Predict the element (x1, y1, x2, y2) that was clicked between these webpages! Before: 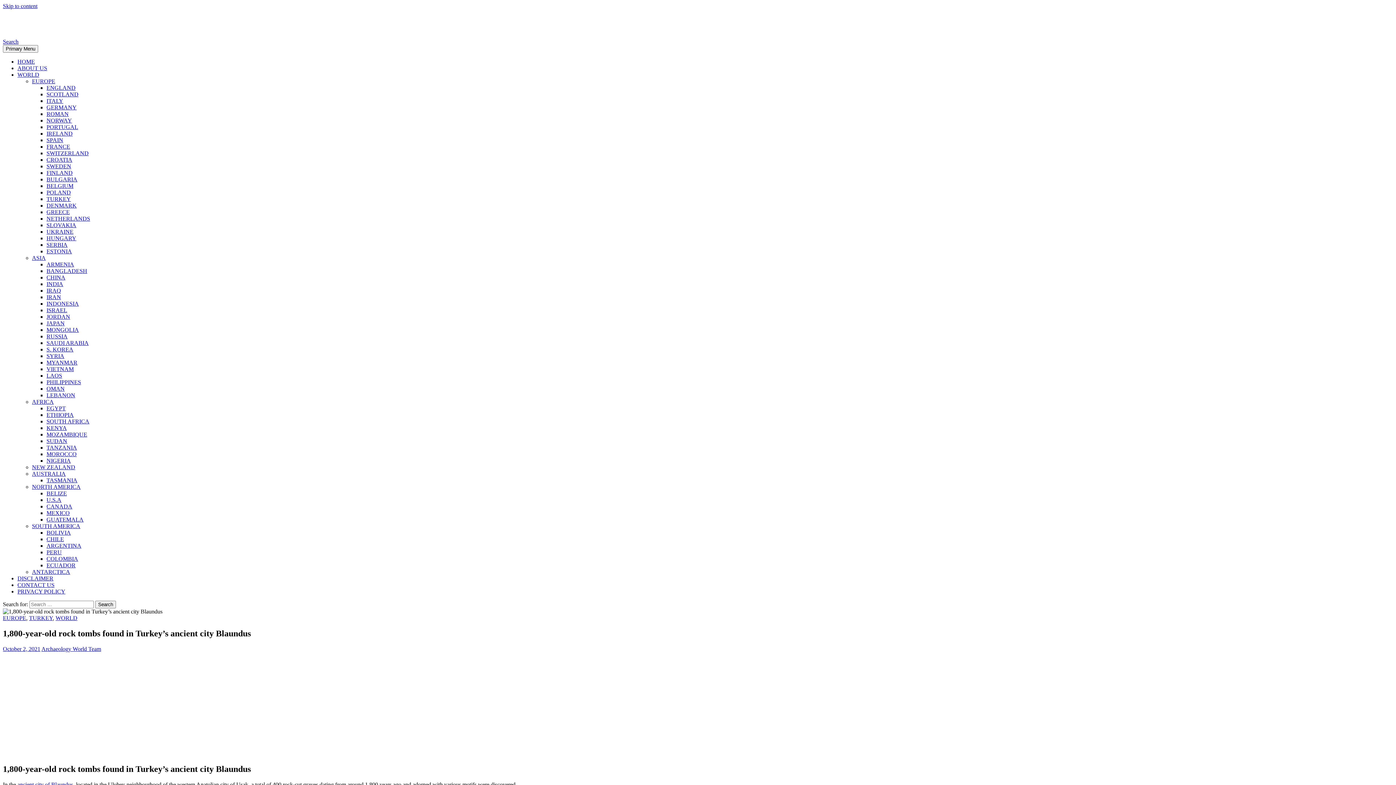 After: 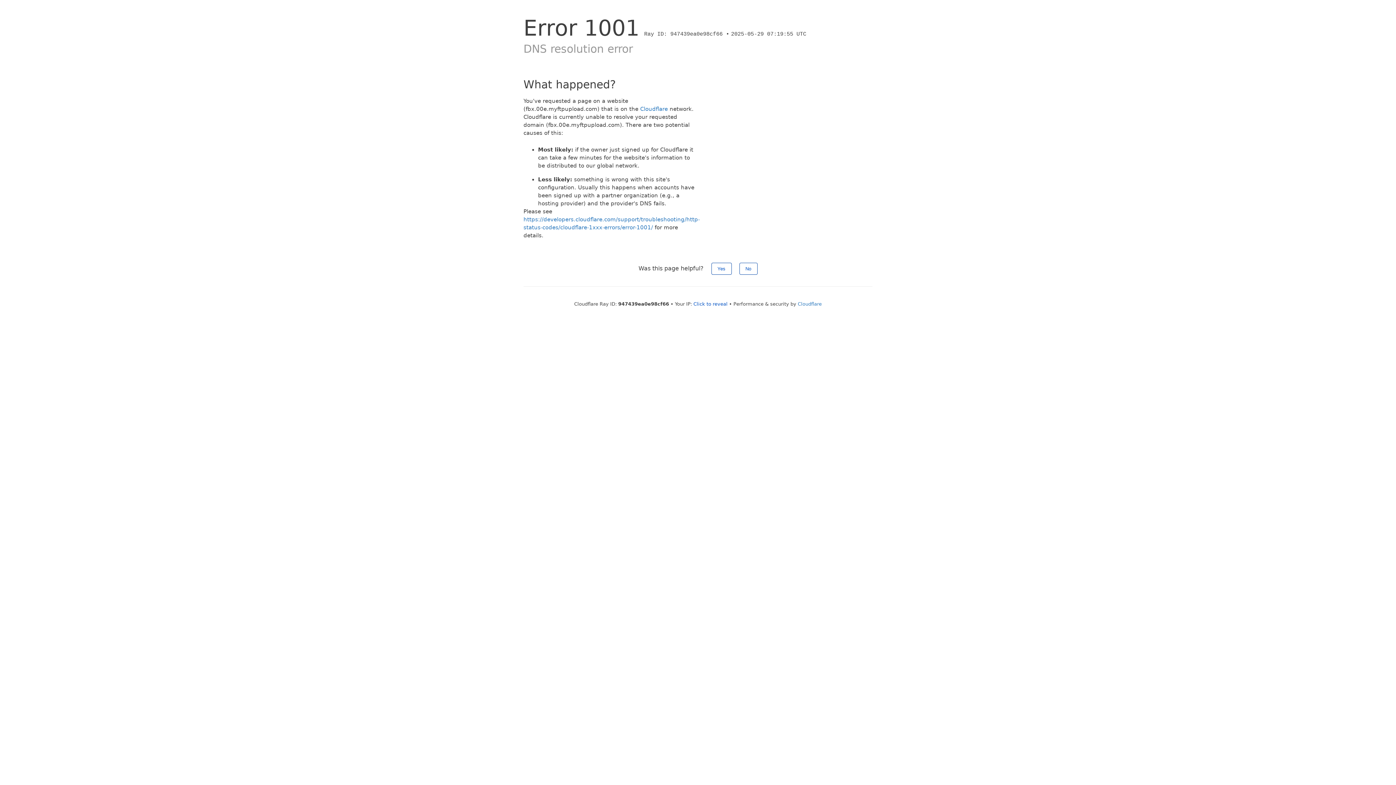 Action: label: BELGIUM bbox: (46, 182, 73, 189)